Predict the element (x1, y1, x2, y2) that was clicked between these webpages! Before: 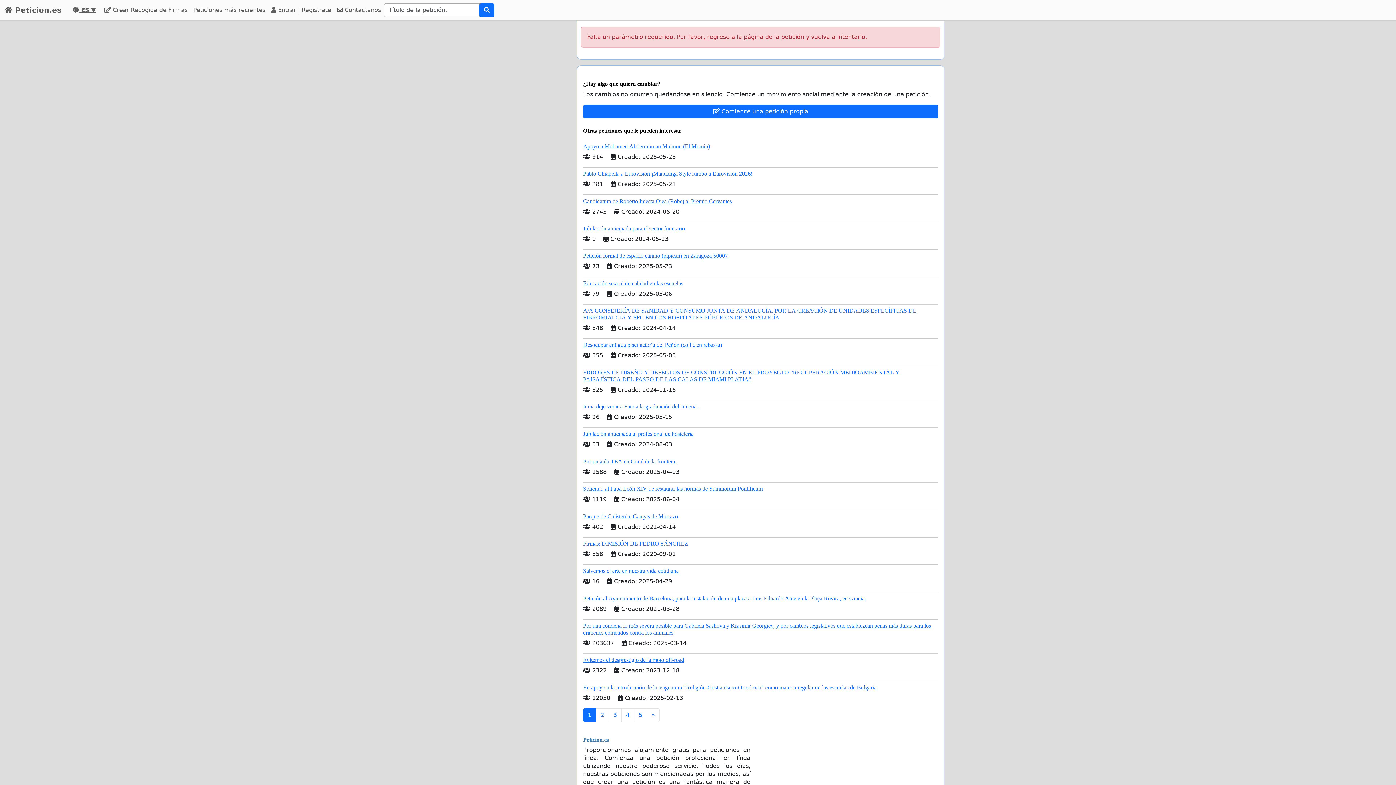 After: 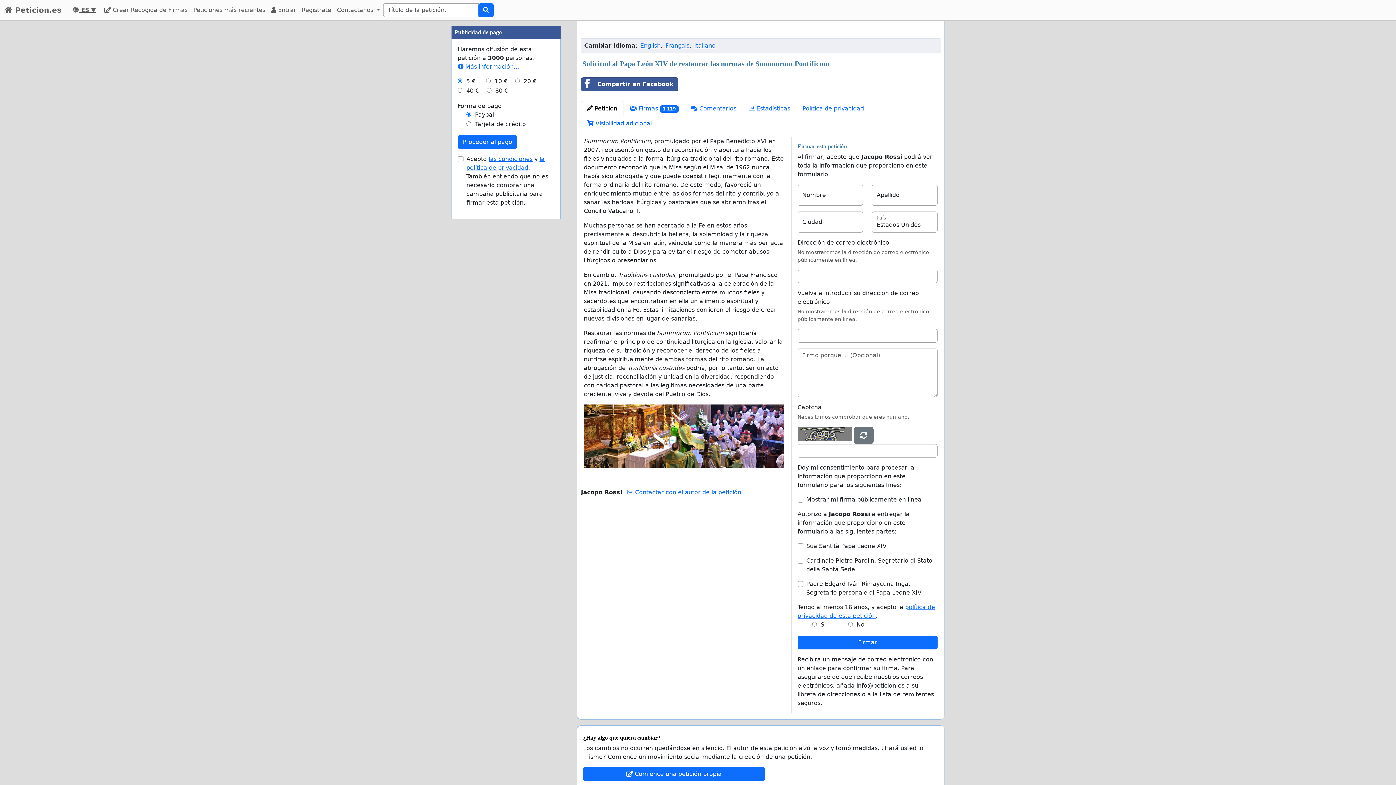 Action: label: Solicitud al Papa León XIV de restaurar las normas de Summorum Pontificum bbox: (583, 485, 762, 492)